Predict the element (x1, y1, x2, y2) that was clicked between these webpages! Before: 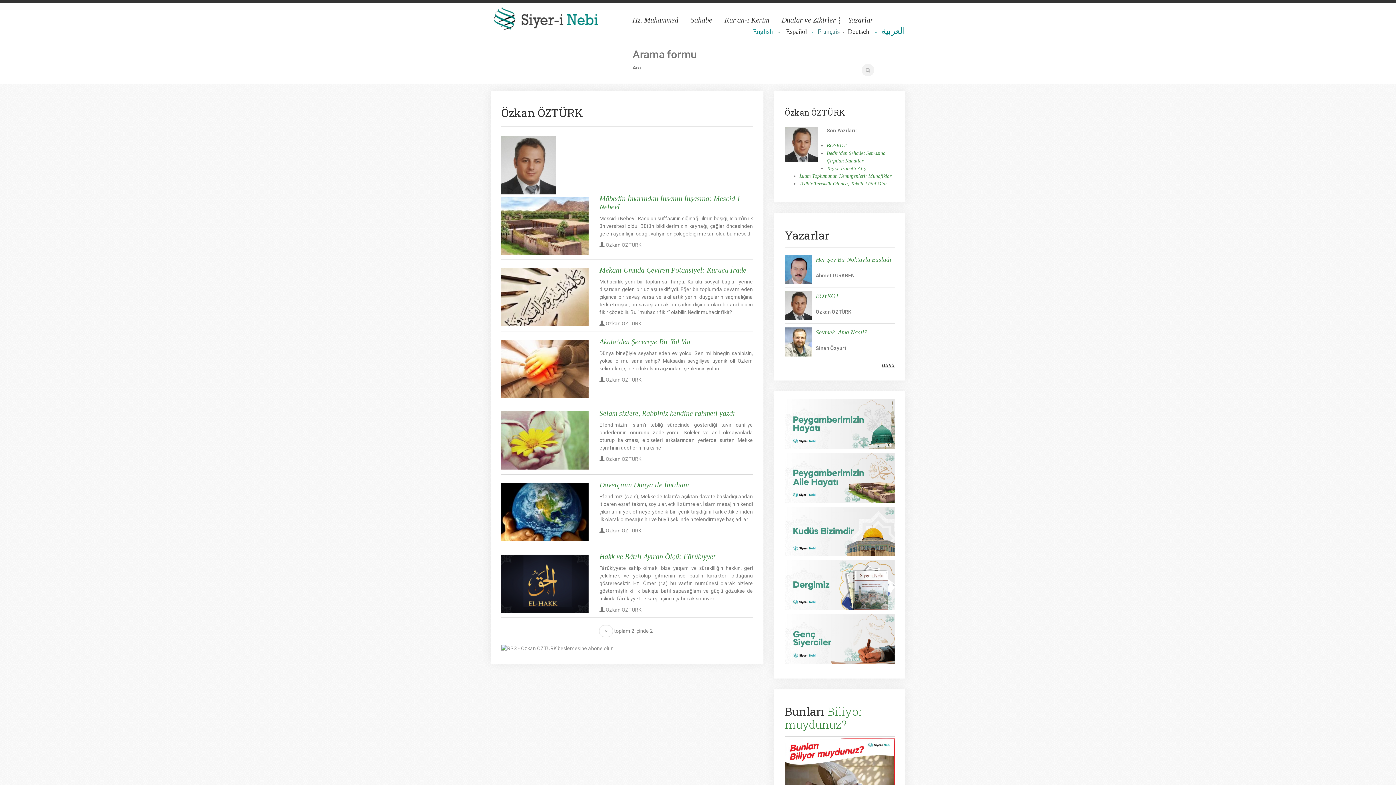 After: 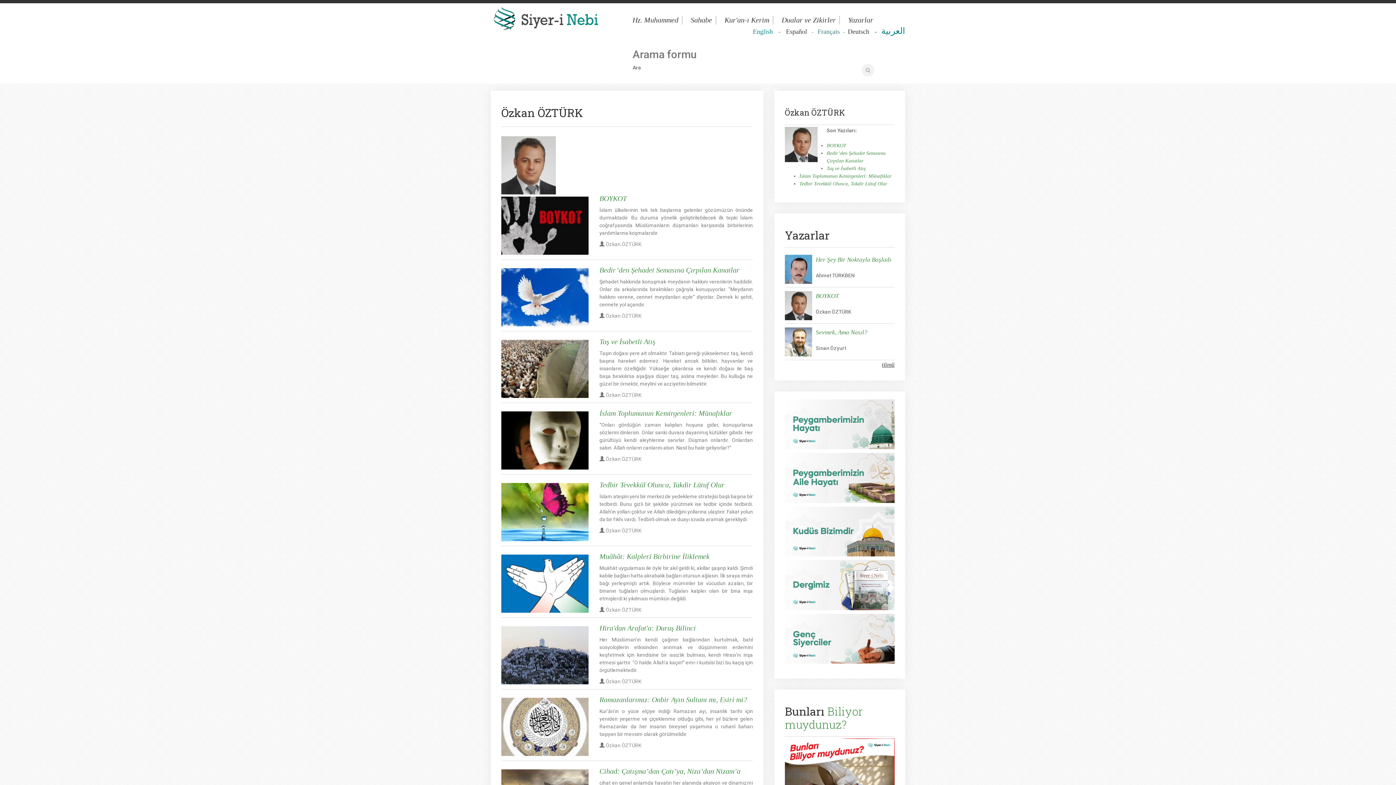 Action: label: Özkan ÖZTÜRK bbox: (605, 607, 641, 613)